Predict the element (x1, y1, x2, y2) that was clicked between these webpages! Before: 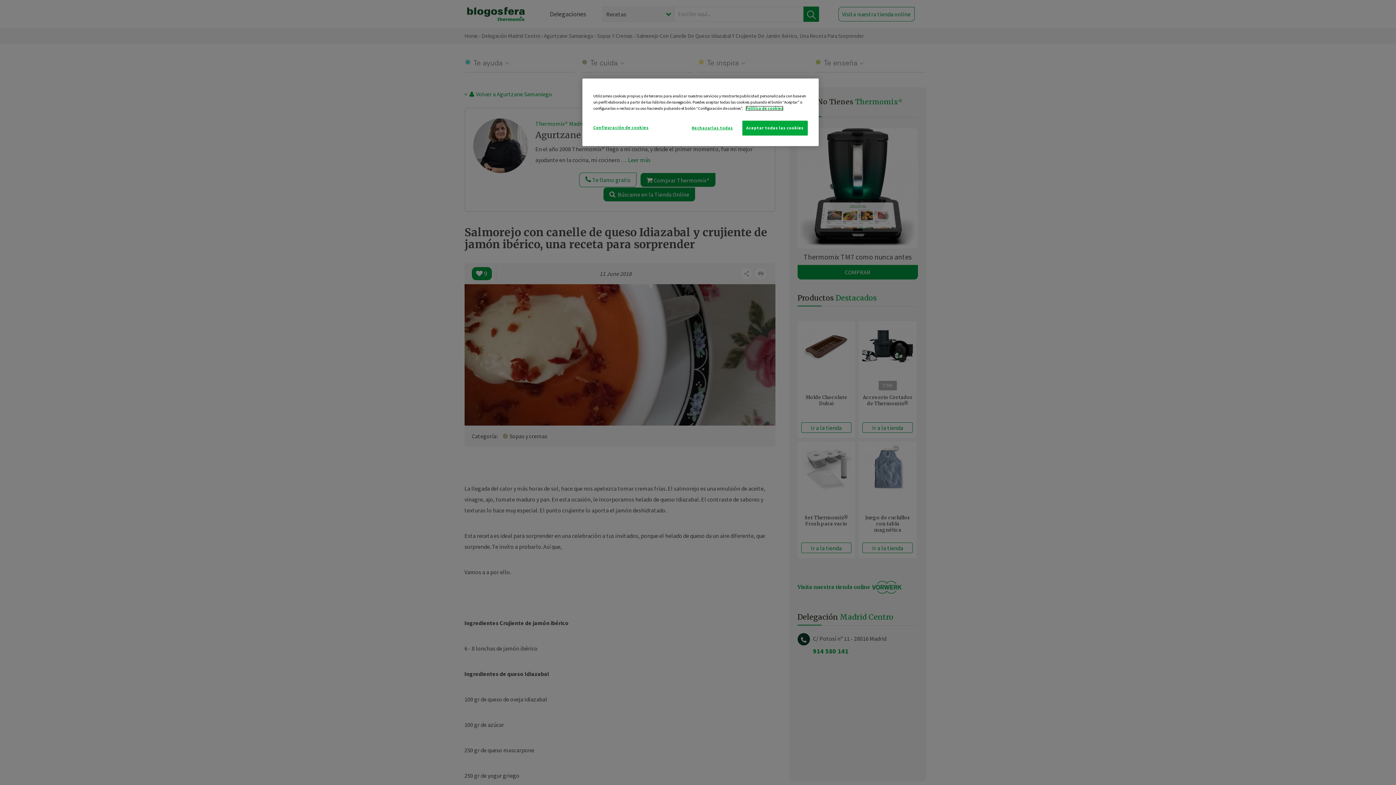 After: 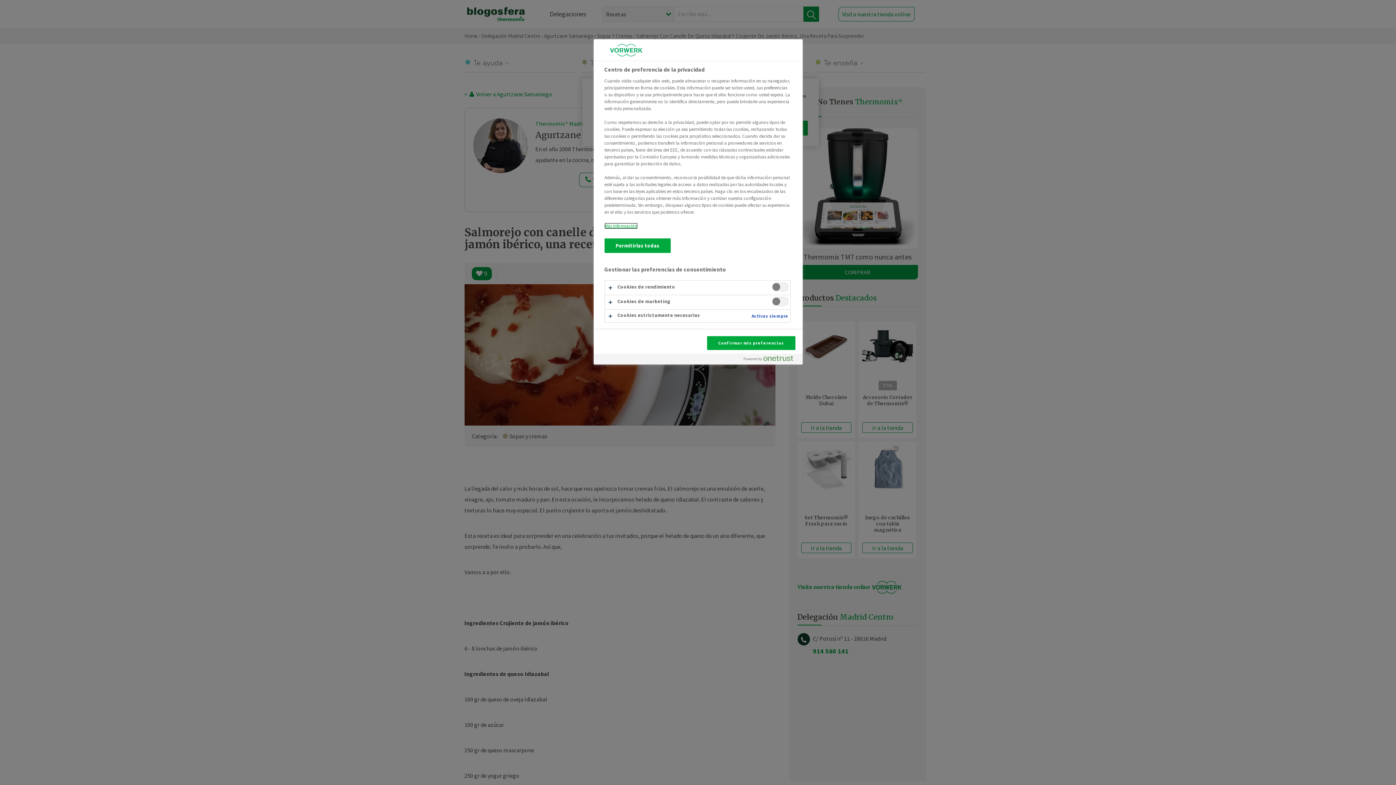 Action: label: Configuración de cookies bbox: (593, 120, 648, 134)